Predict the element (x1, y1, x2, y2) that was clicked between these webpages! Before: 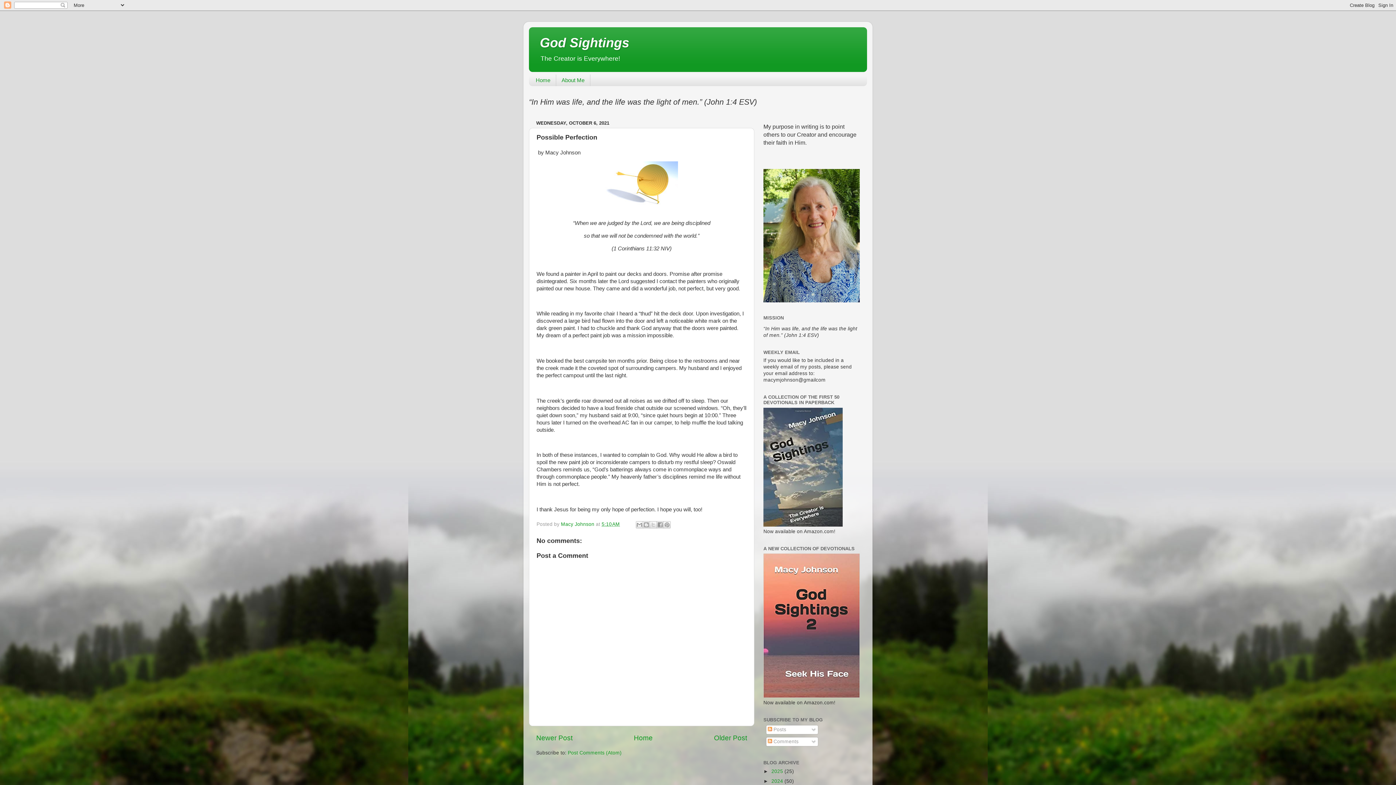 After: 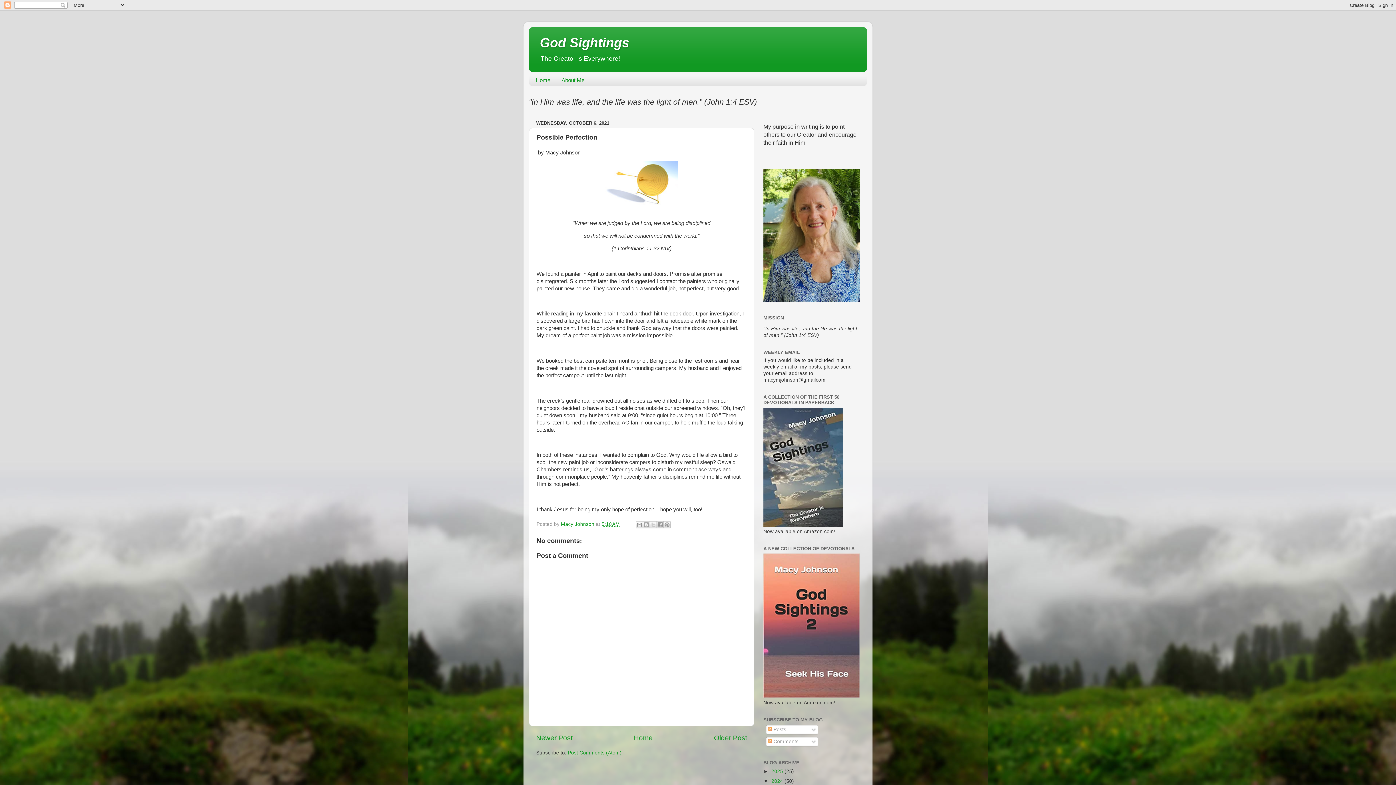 Action: label: ►   bbox: (763, 778, 771, 784)